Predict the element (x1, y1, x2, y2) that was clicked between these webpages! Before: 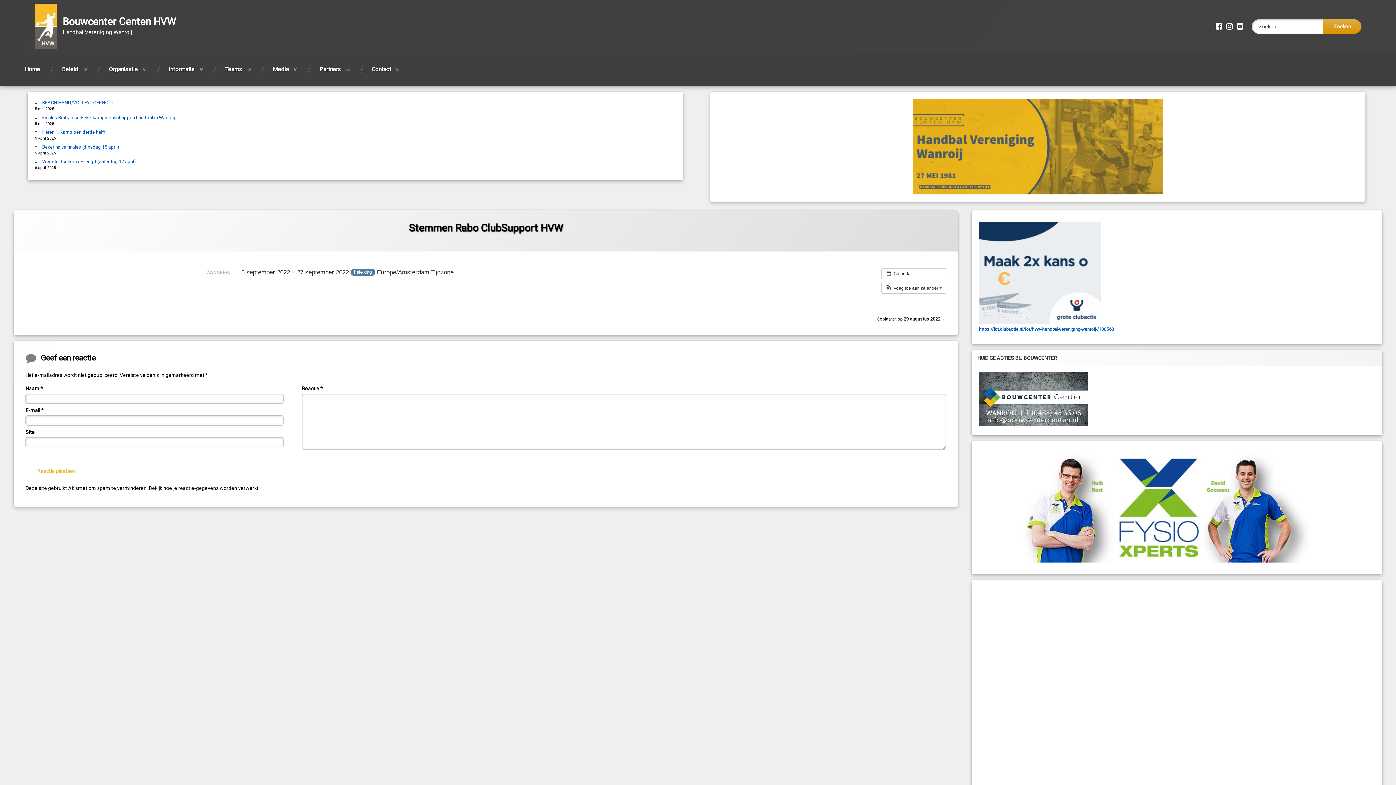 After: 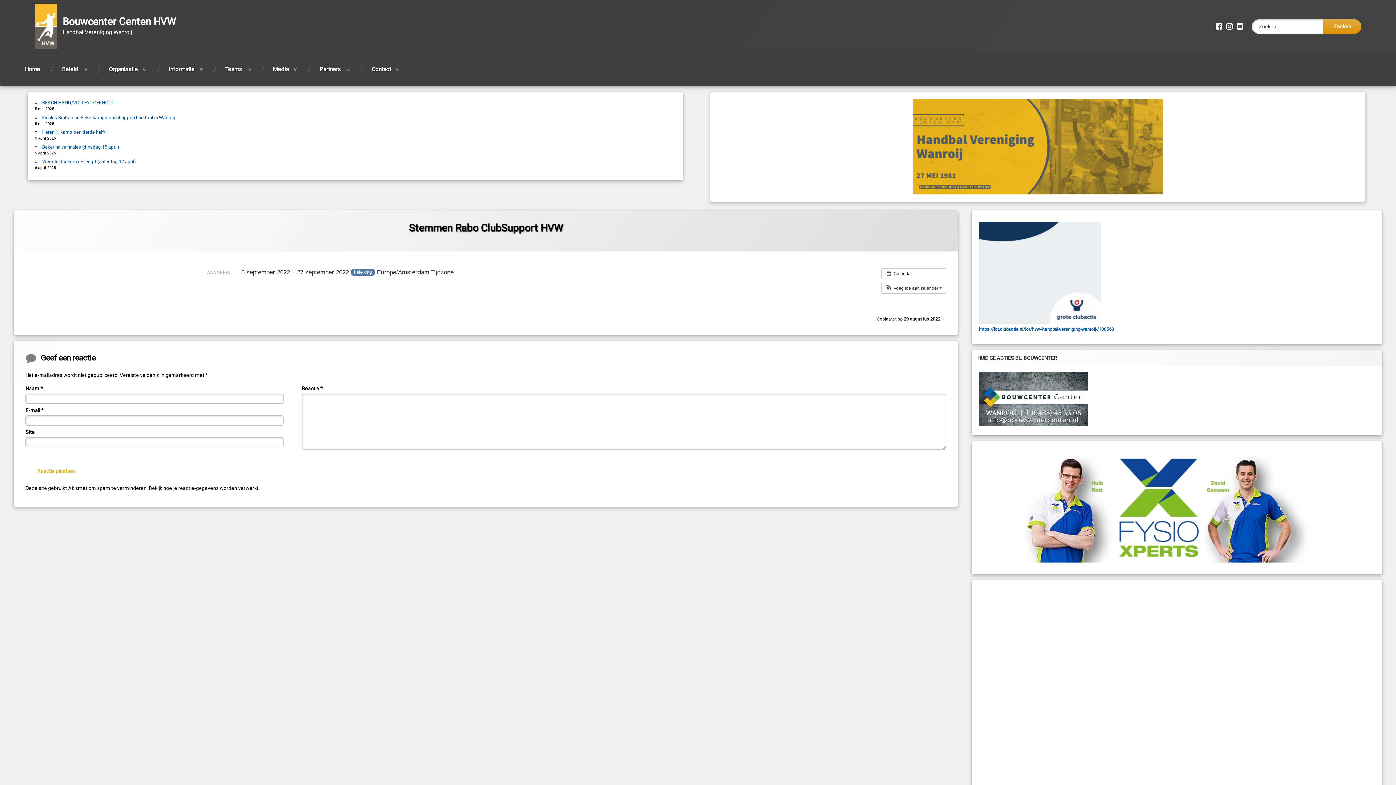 Action: label: E-mail bbox: (1235, 22, 1243, 30)